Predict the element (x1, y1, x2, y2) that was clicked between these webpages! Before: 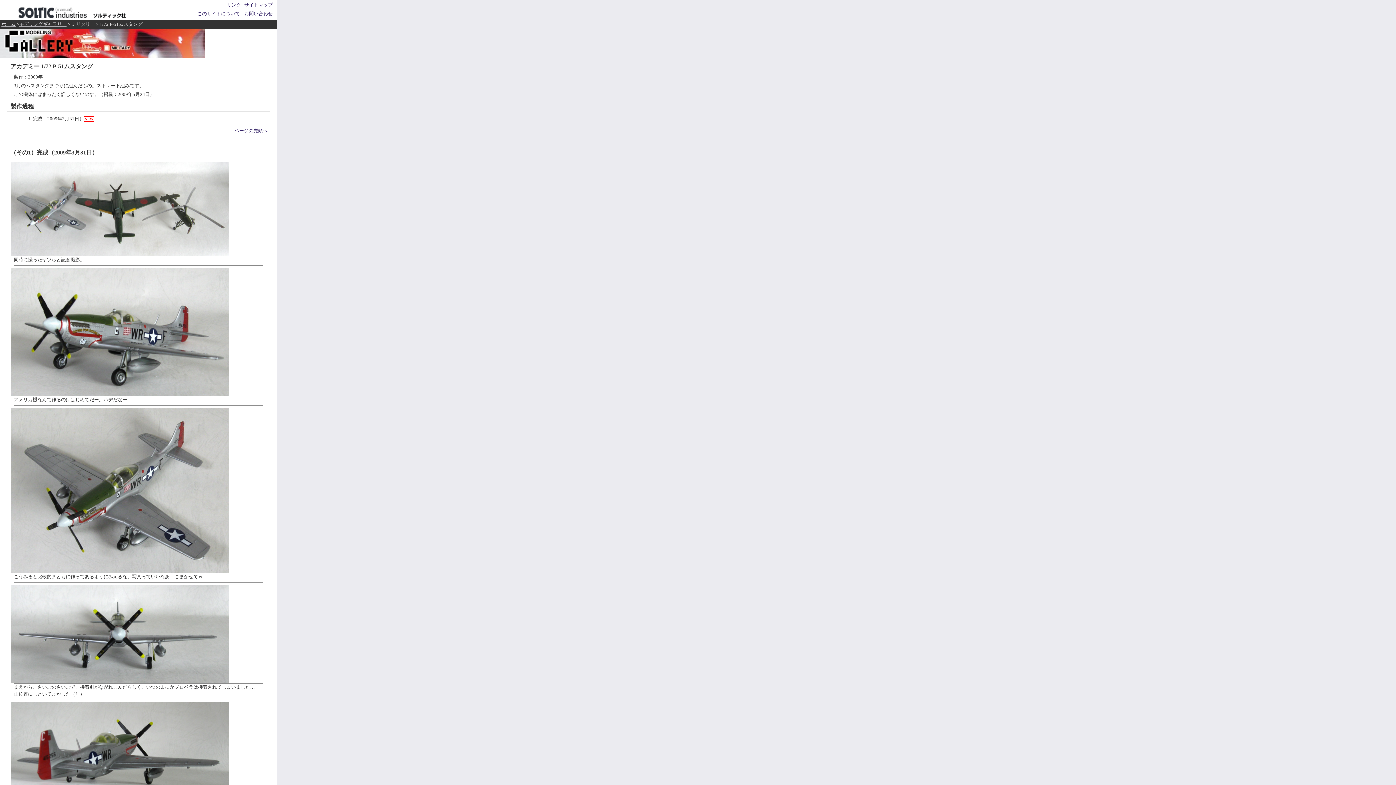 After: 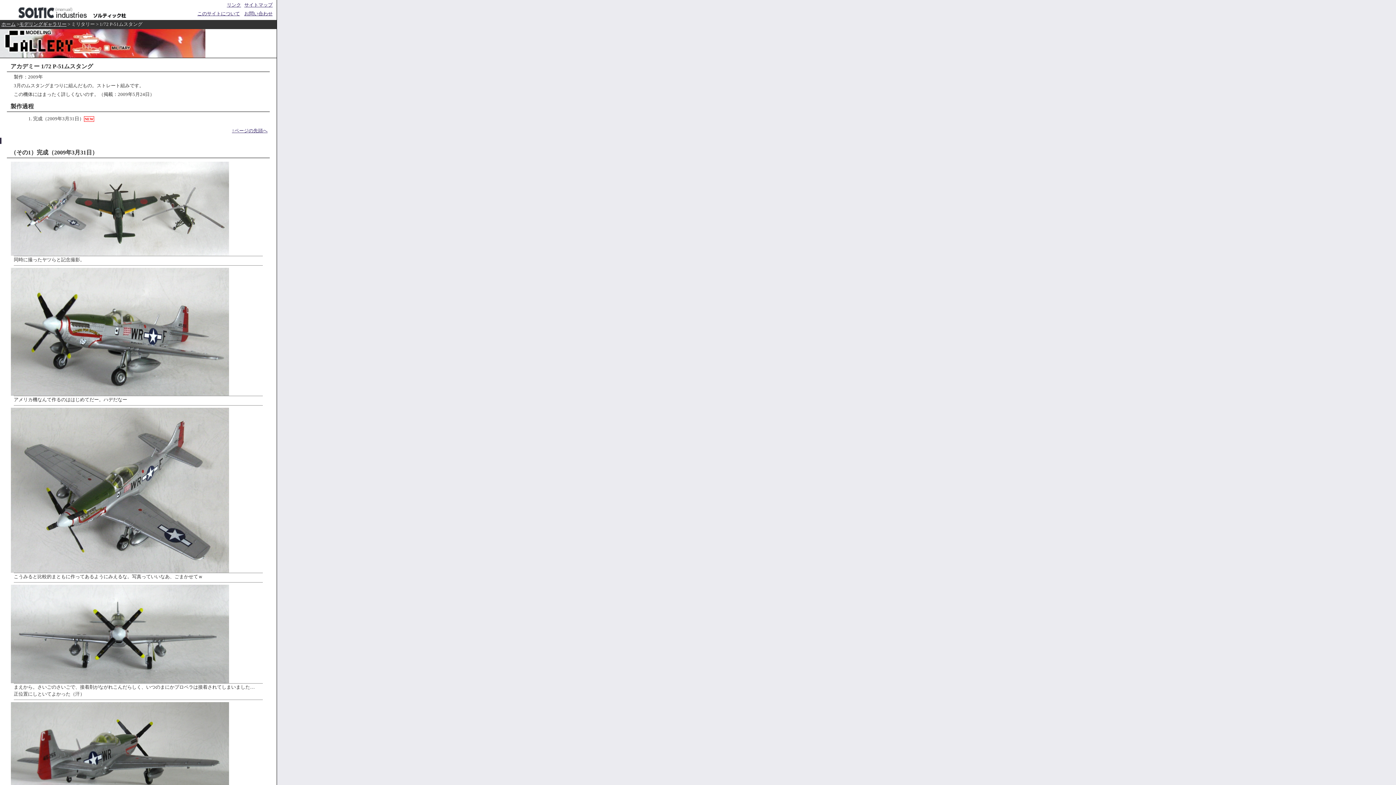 Action: label:   bbox: (0, 137, 1, 144)